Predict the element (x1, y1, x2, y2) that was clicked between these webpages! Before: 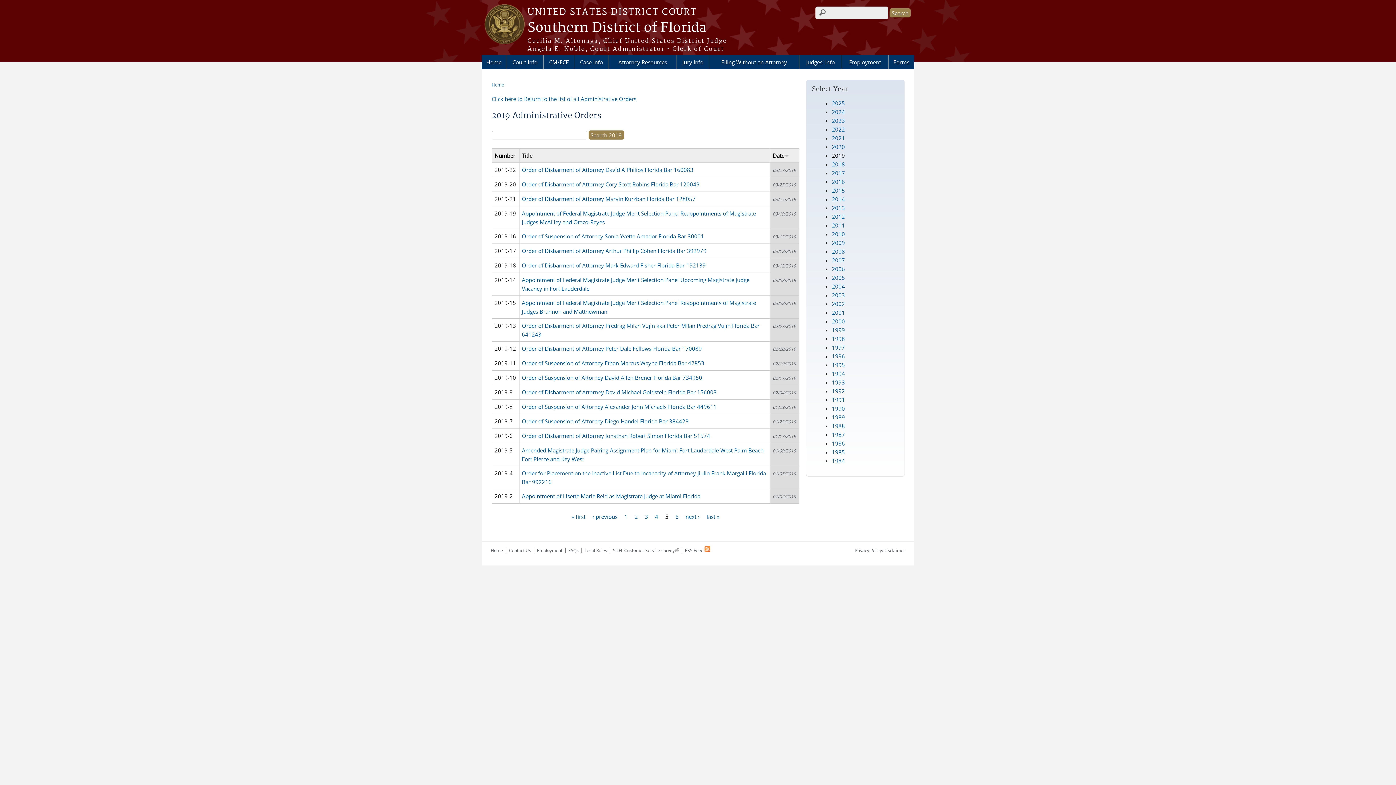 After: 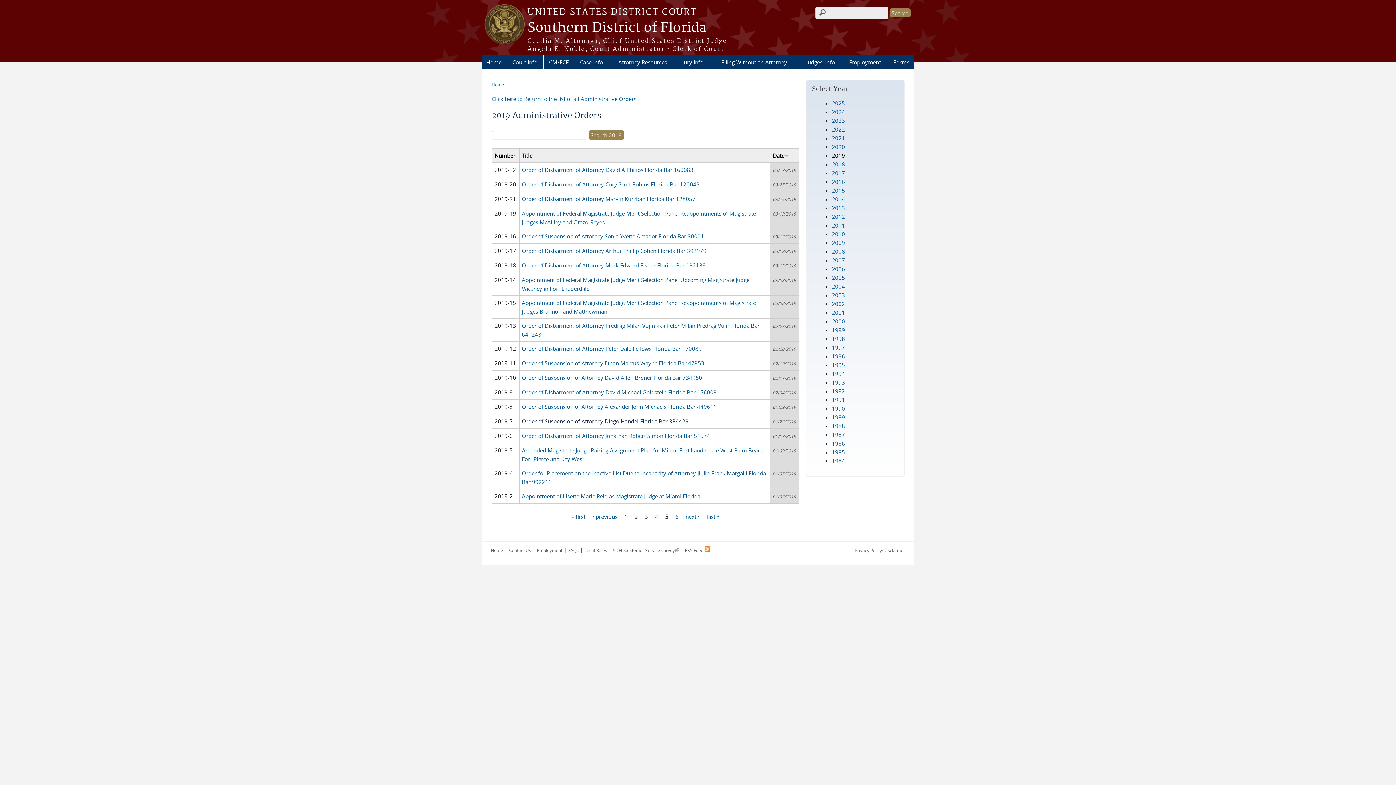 Action: bbox: (522, 417, 688, 425) label: Order of Suspension of Attorney Diego Handel Florida Bar 384429